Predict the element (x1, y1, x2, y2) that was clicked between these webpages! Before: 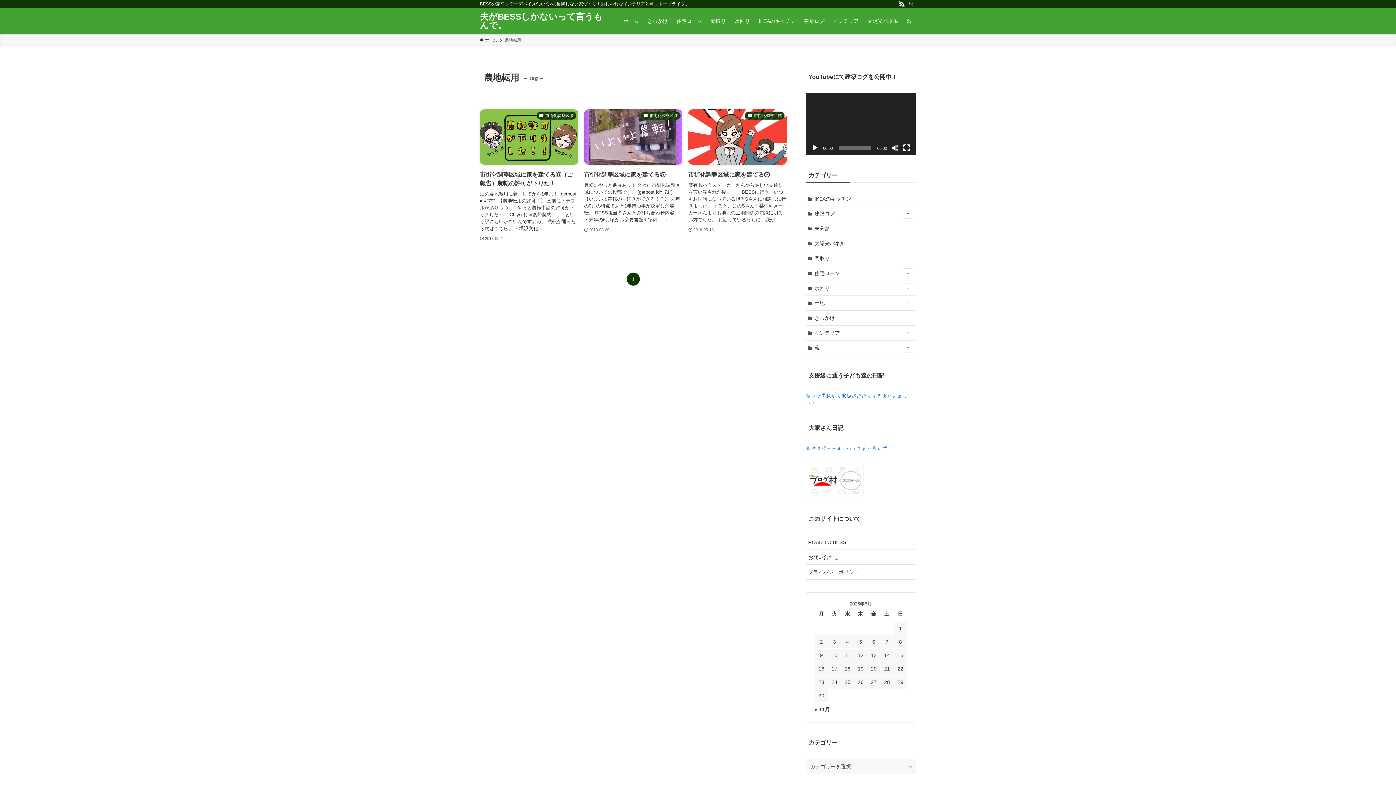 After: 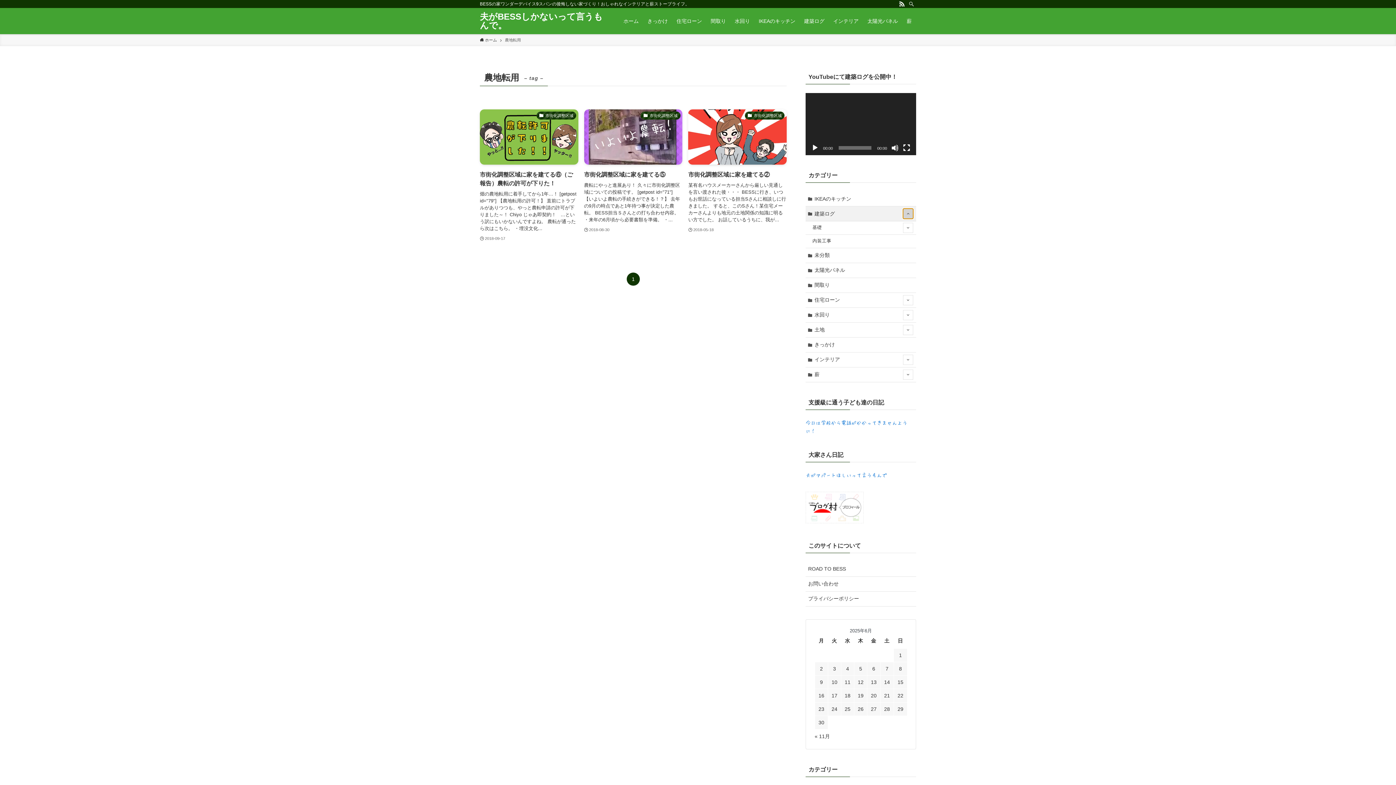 Action: label: サブメニューを開閉する bbox: (903, 208, 913, 218)